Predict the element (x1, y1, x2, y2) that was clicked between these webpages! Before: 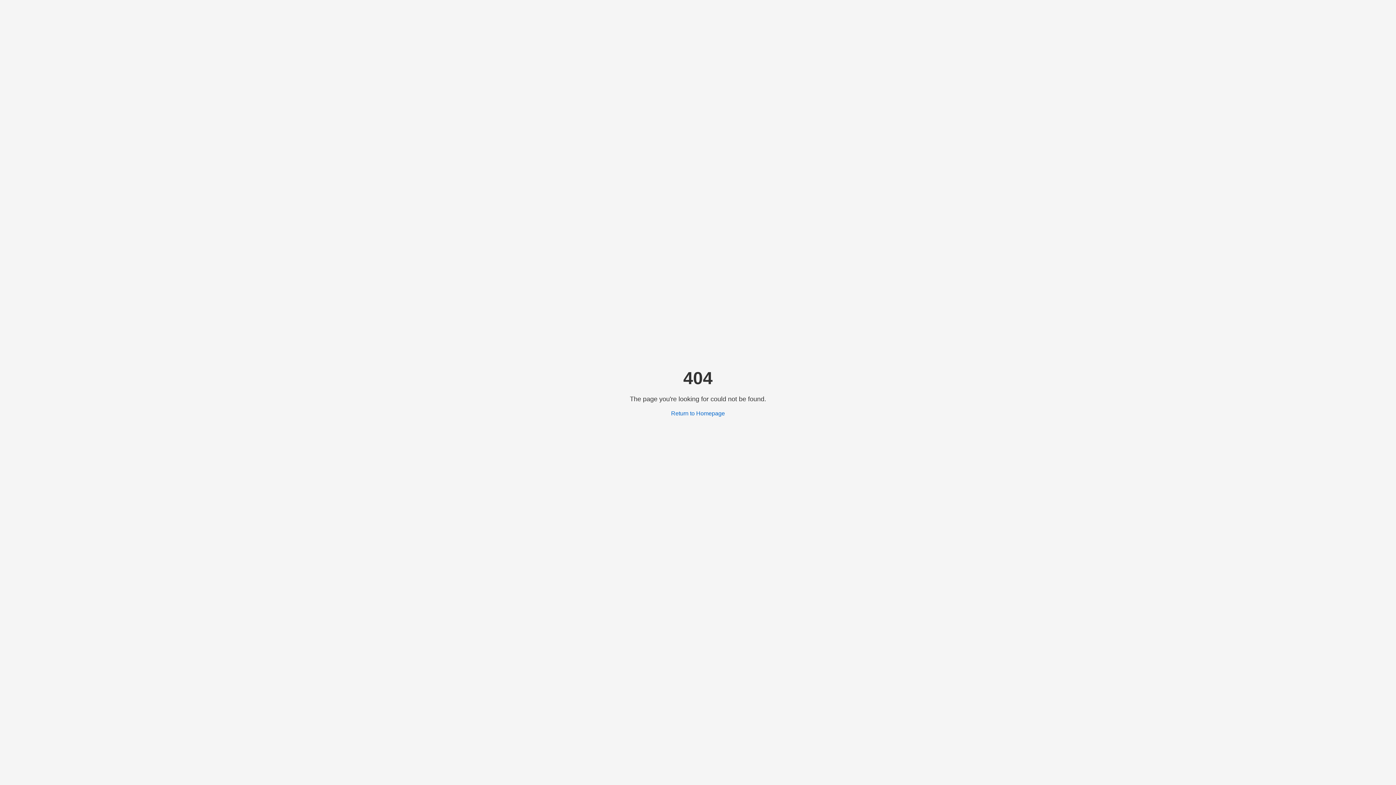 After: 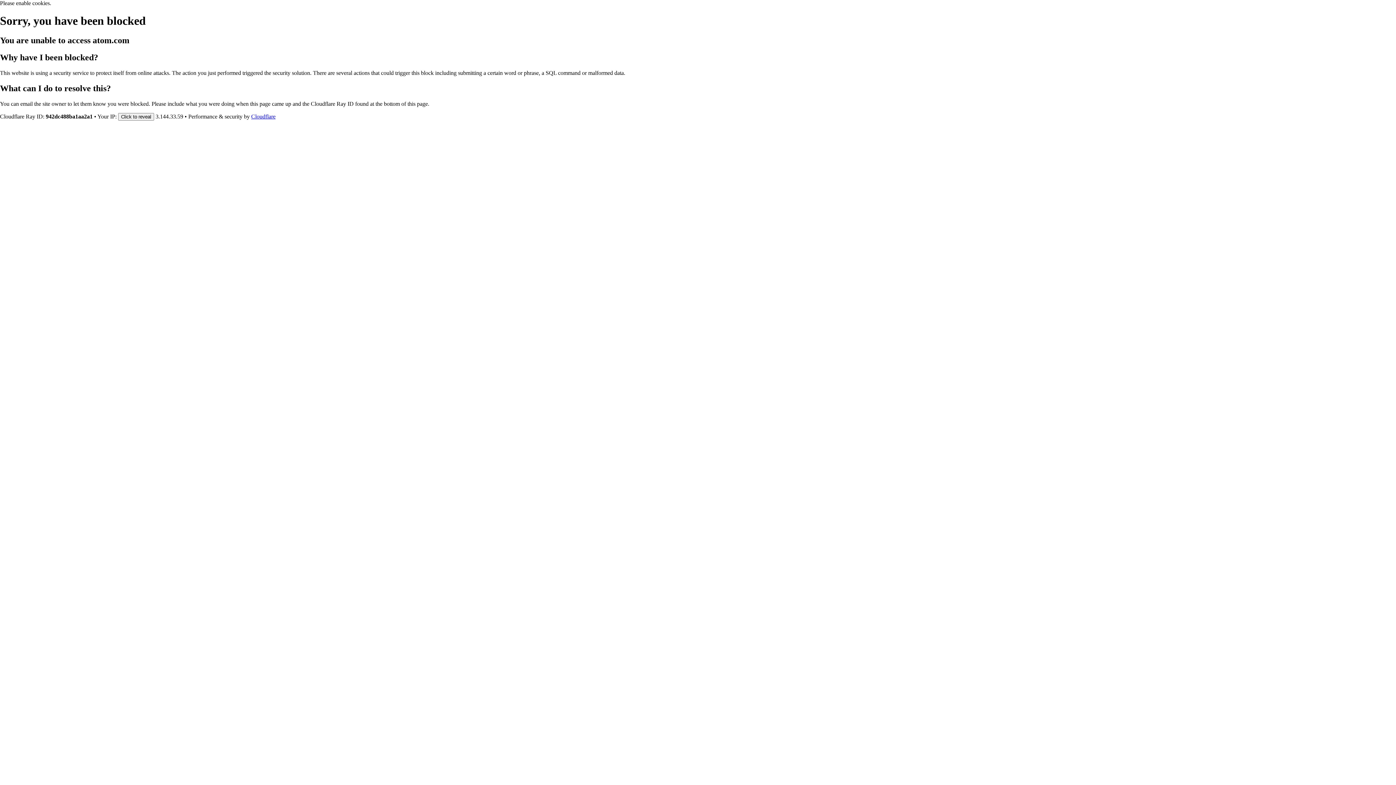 Action: bbox: (671, 410, 725, 416) label: Return to Homepage